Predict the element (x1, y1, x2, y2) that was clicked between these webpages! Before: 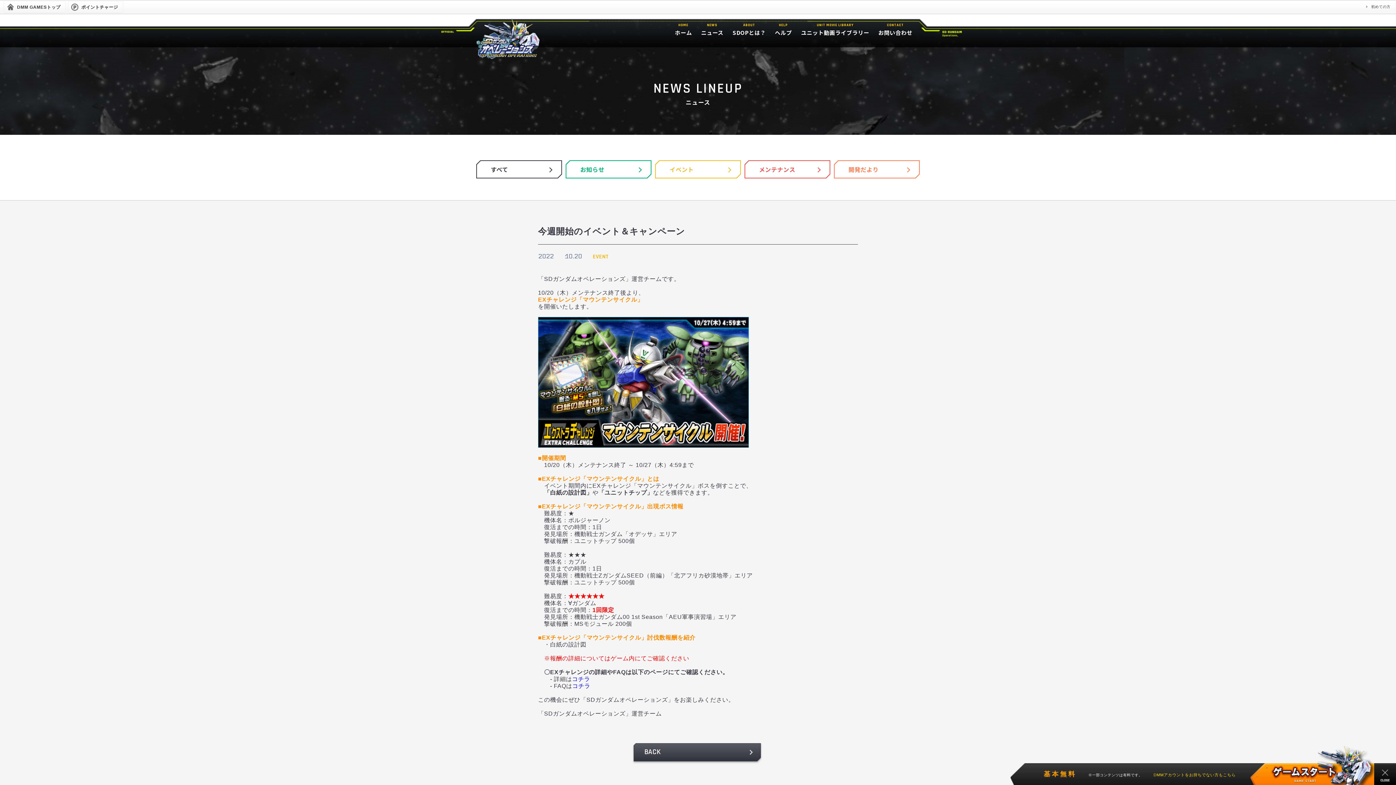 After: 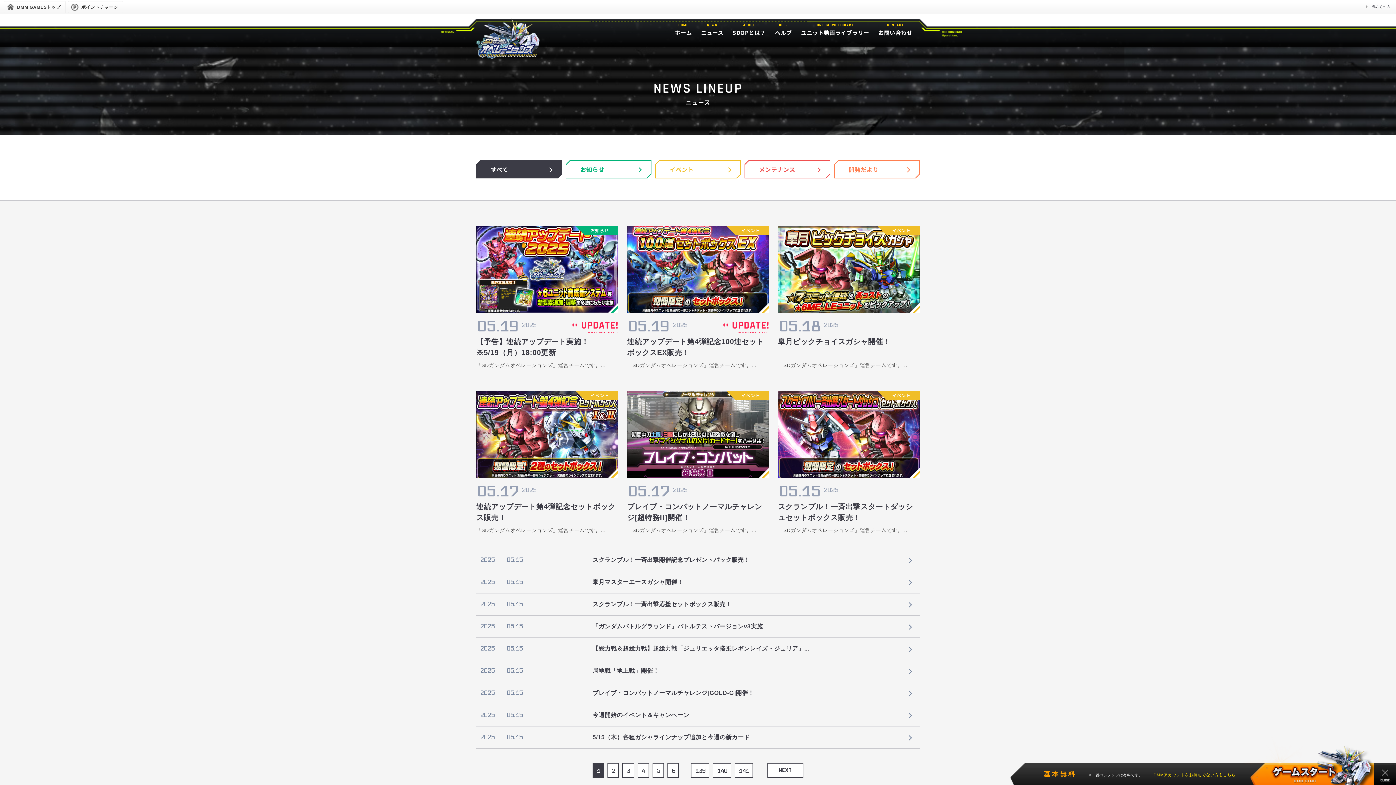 Action: bbox: (476, 160, 562, 178) label: すべて